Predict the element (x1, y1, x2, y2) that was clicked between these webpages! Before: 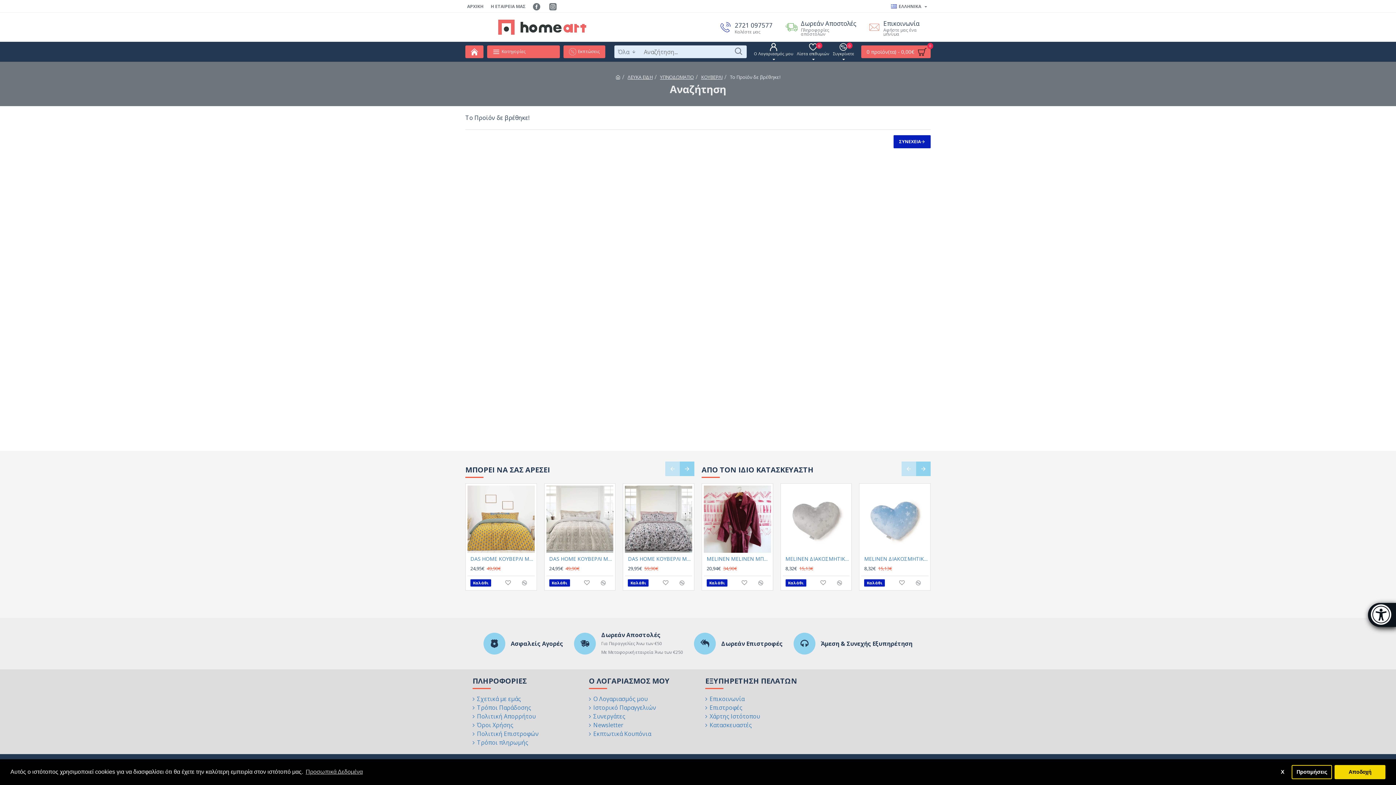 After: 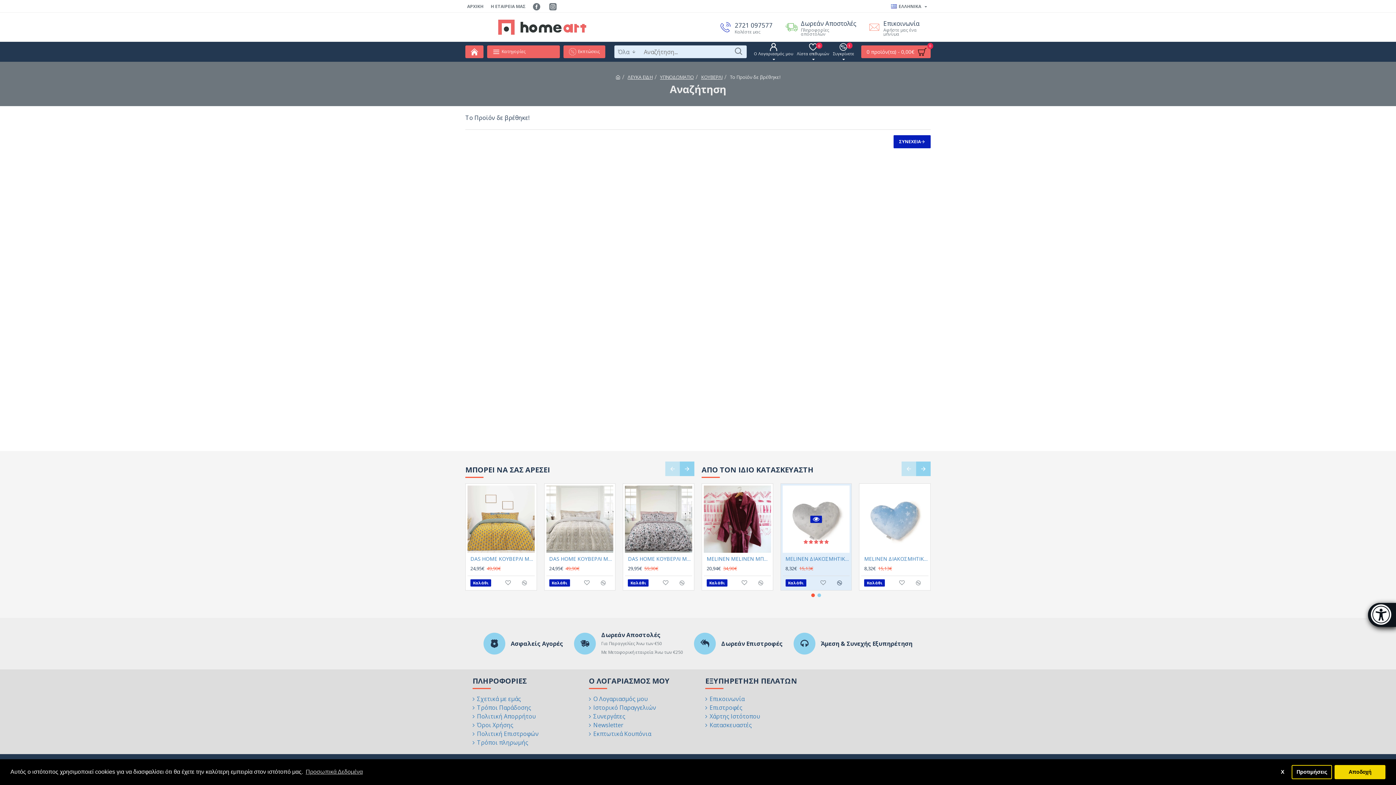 Action: bbox: (832, 579, 847, 586)